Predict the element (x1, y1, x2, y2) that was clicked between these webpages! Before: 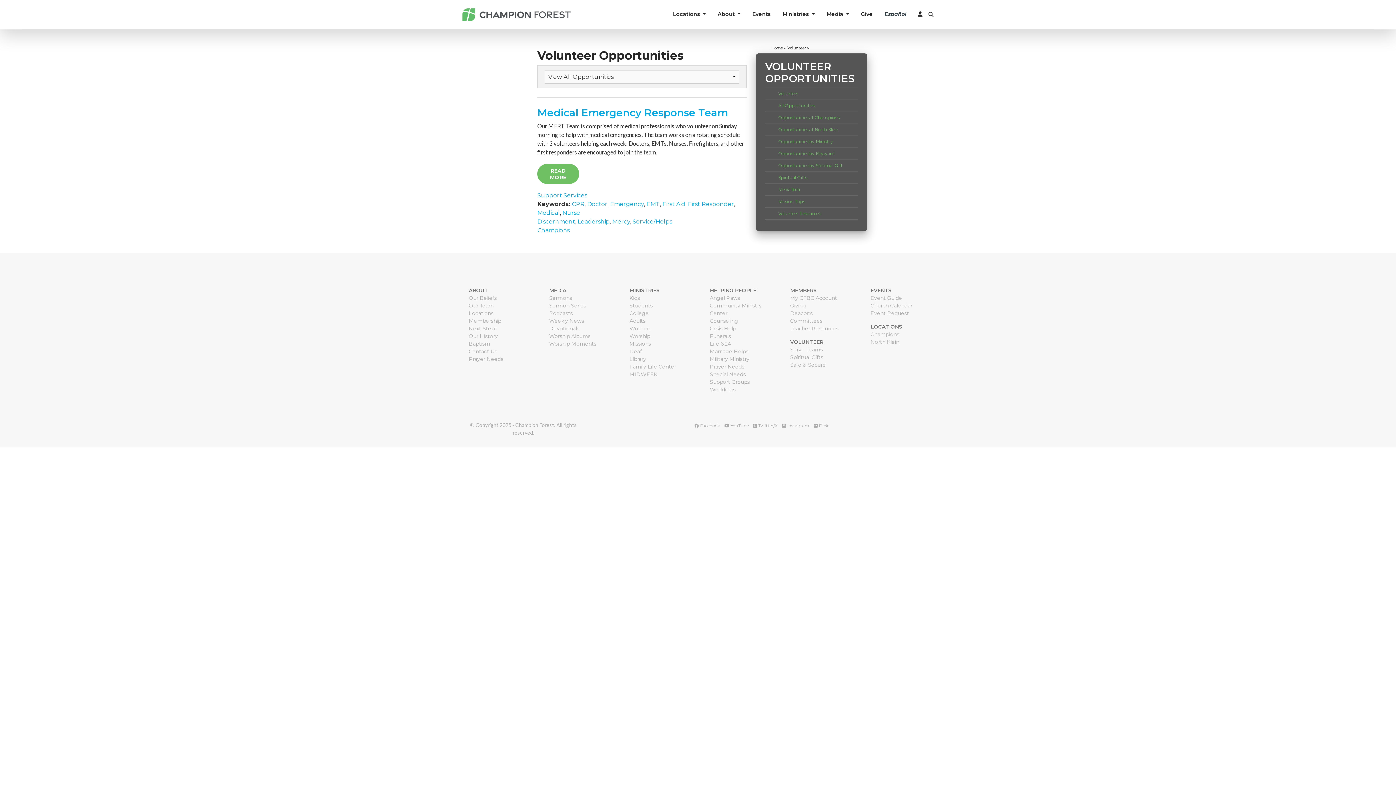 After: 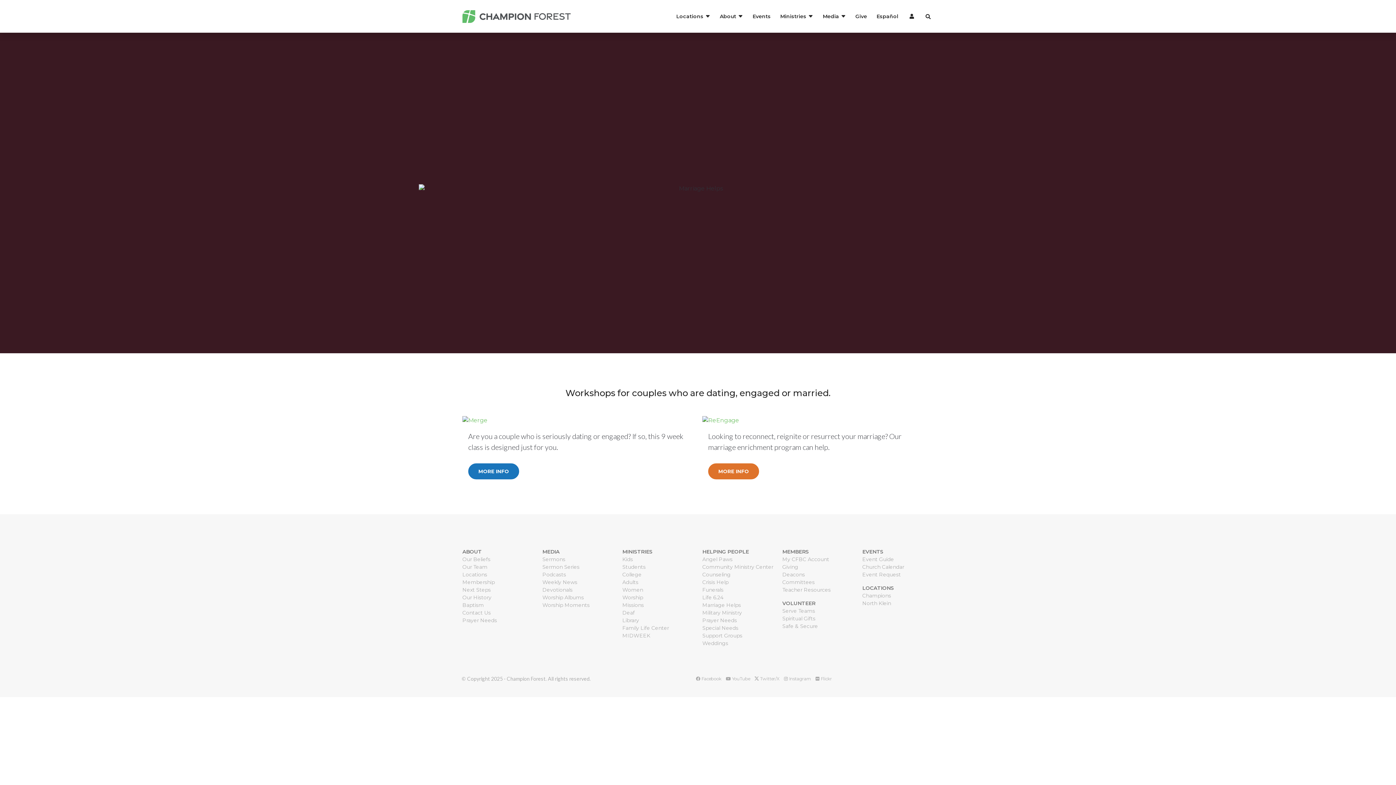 Action: label: Marriage Helps bbox: (710, 348, 748, 354)